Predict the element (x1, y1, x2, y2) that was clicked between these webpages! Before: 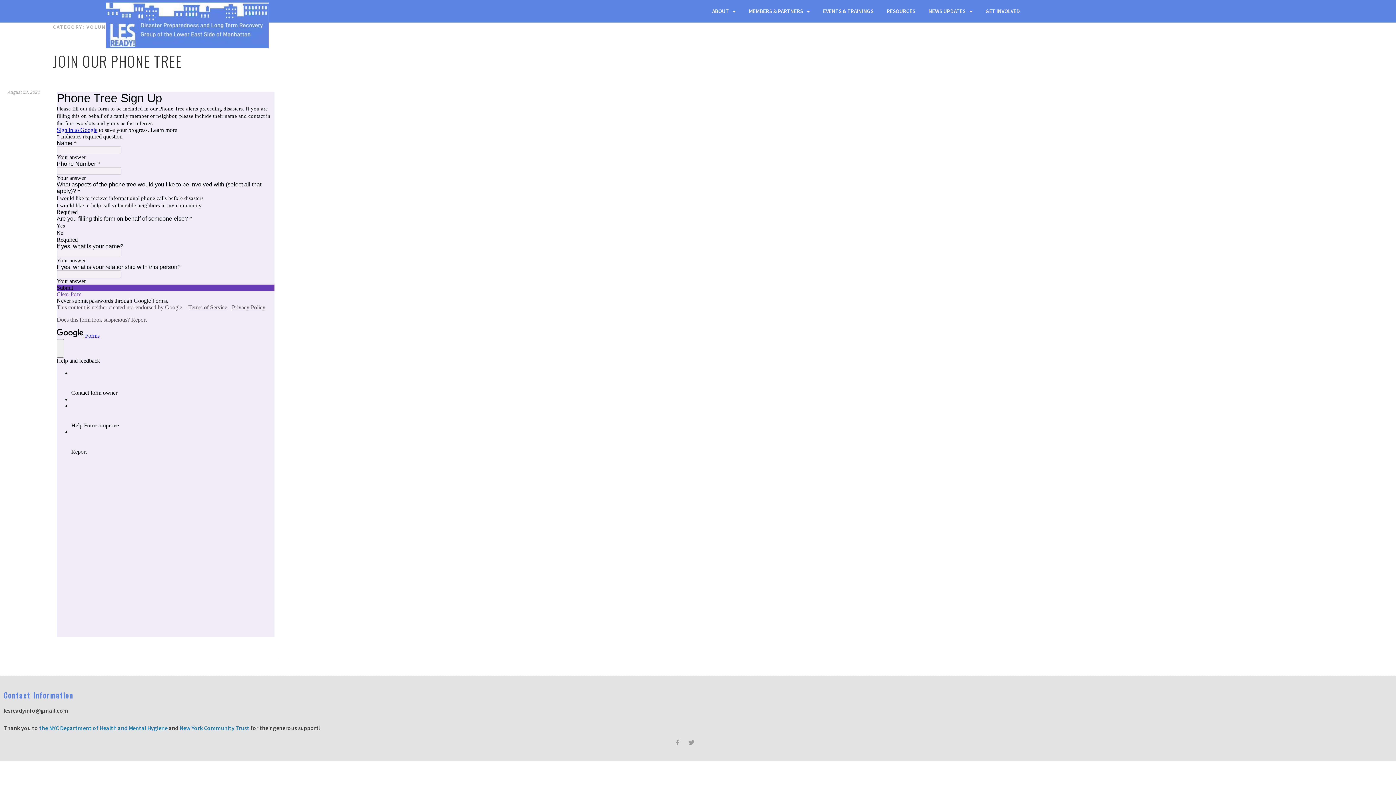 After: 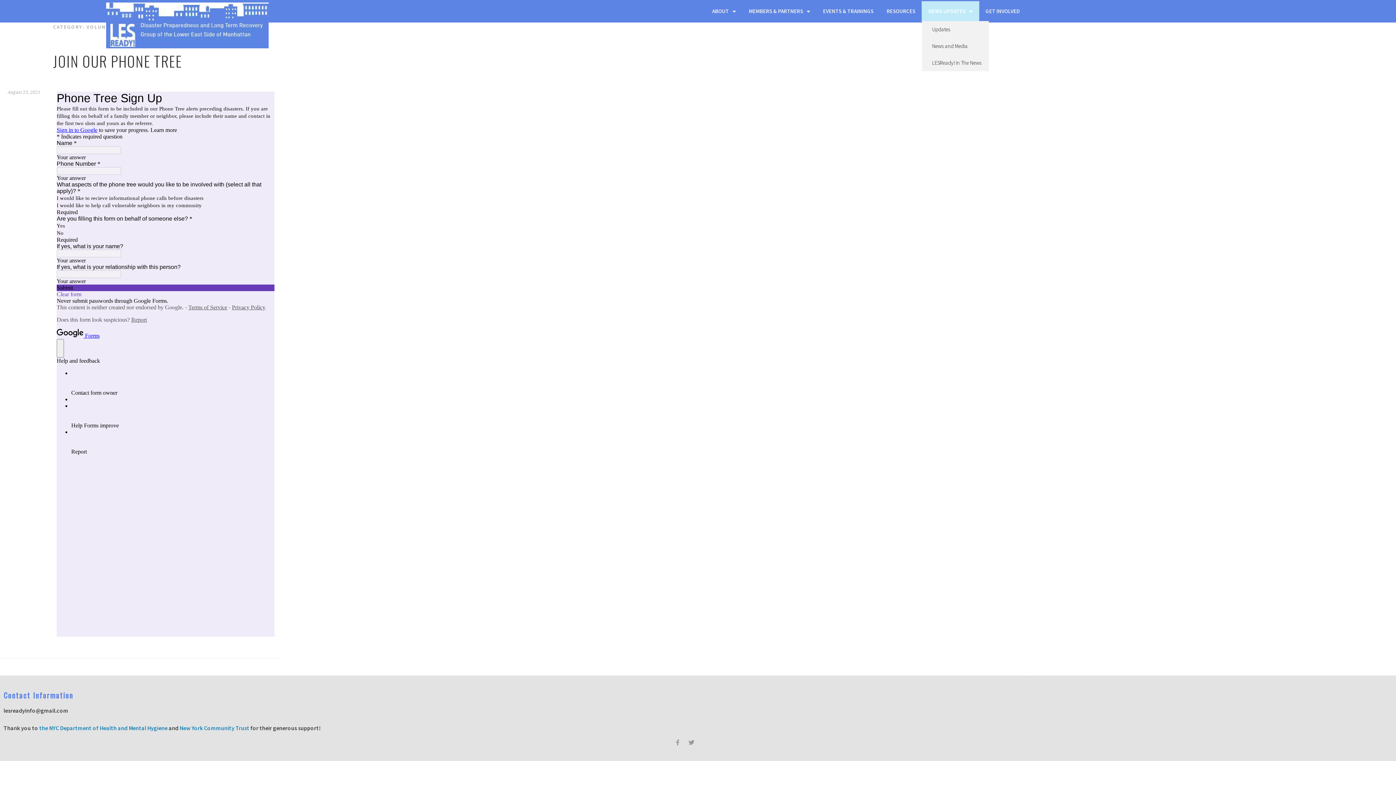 Action: bbox: (922, 1, 979, 21) label: NEWS UPDATES